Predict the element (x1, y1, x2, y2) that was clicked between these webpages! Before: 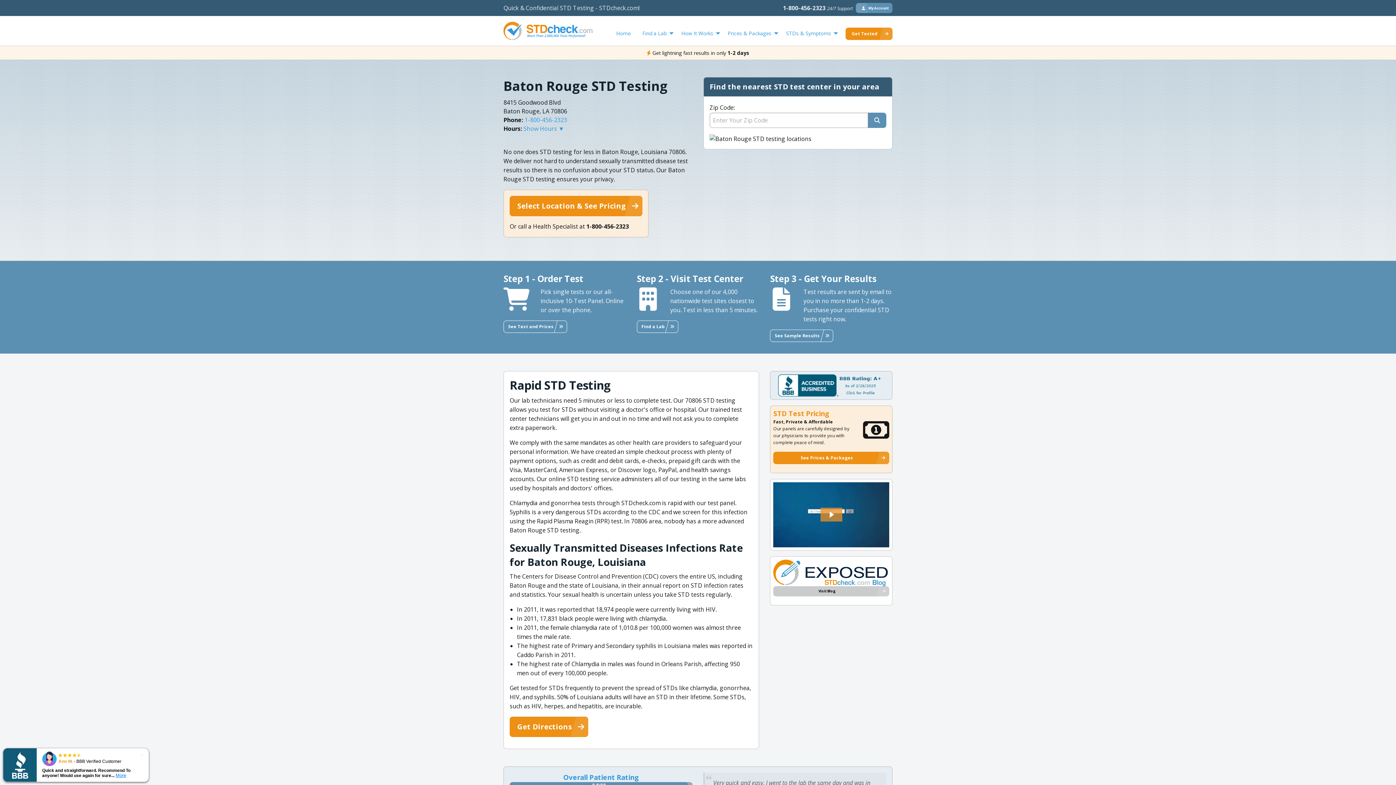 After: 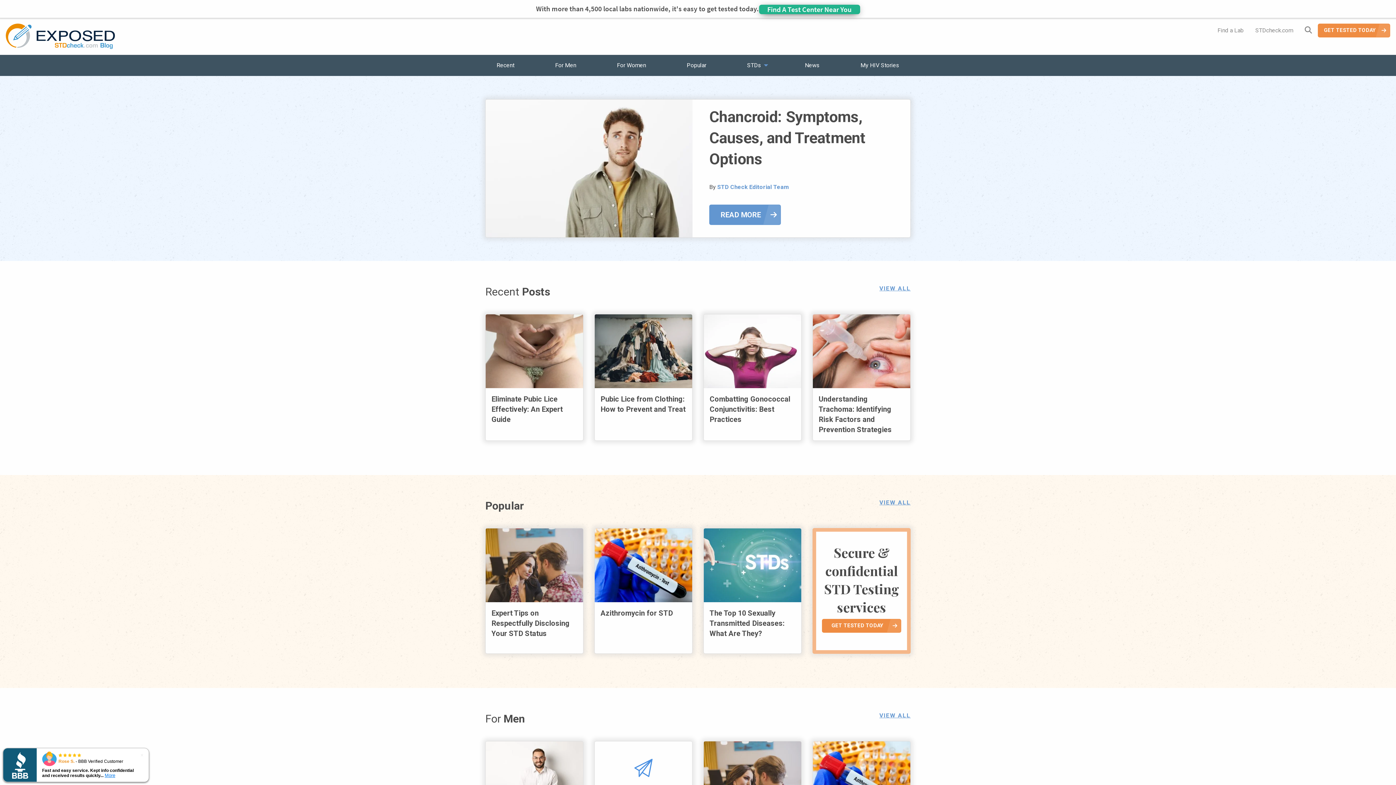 Action: bbox: (773, 586, 889, 596) label: Visit Blog